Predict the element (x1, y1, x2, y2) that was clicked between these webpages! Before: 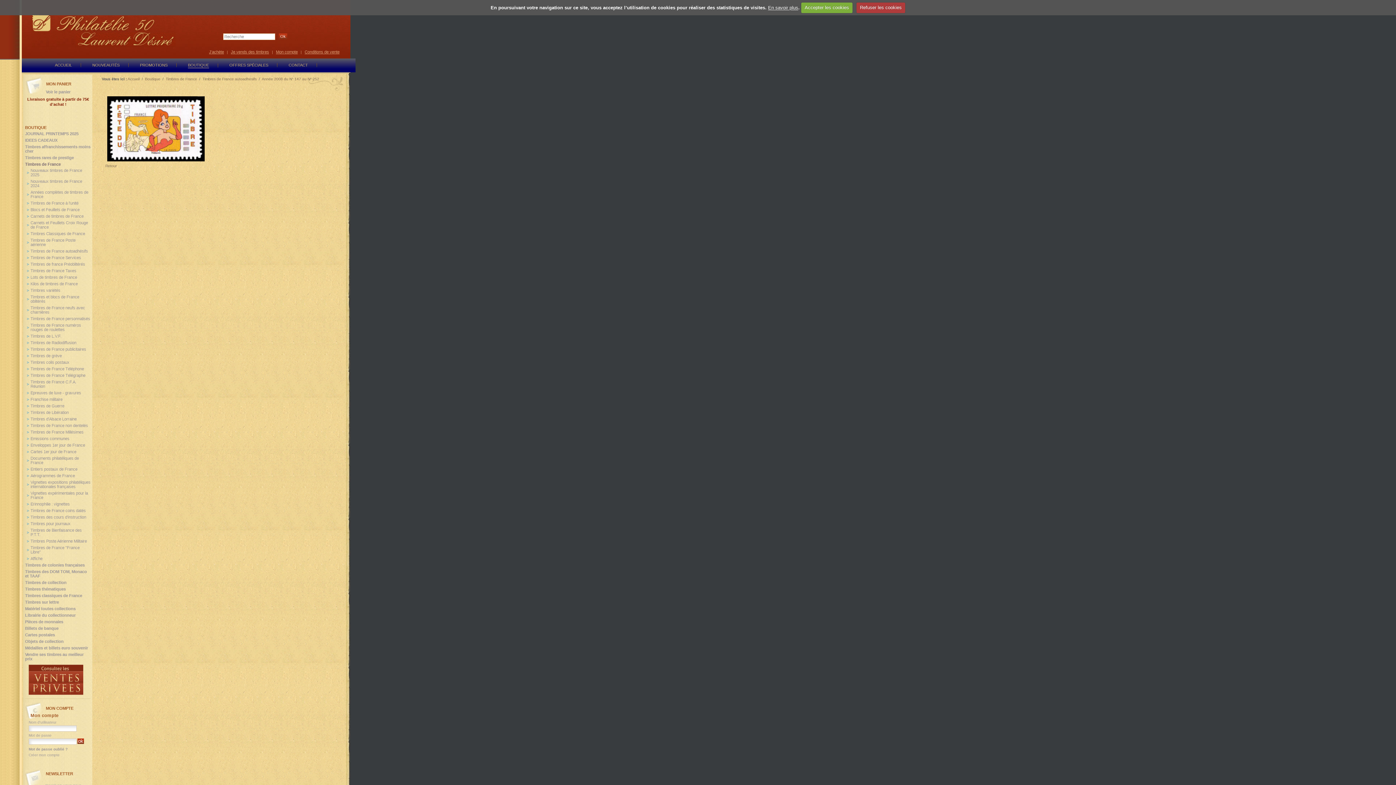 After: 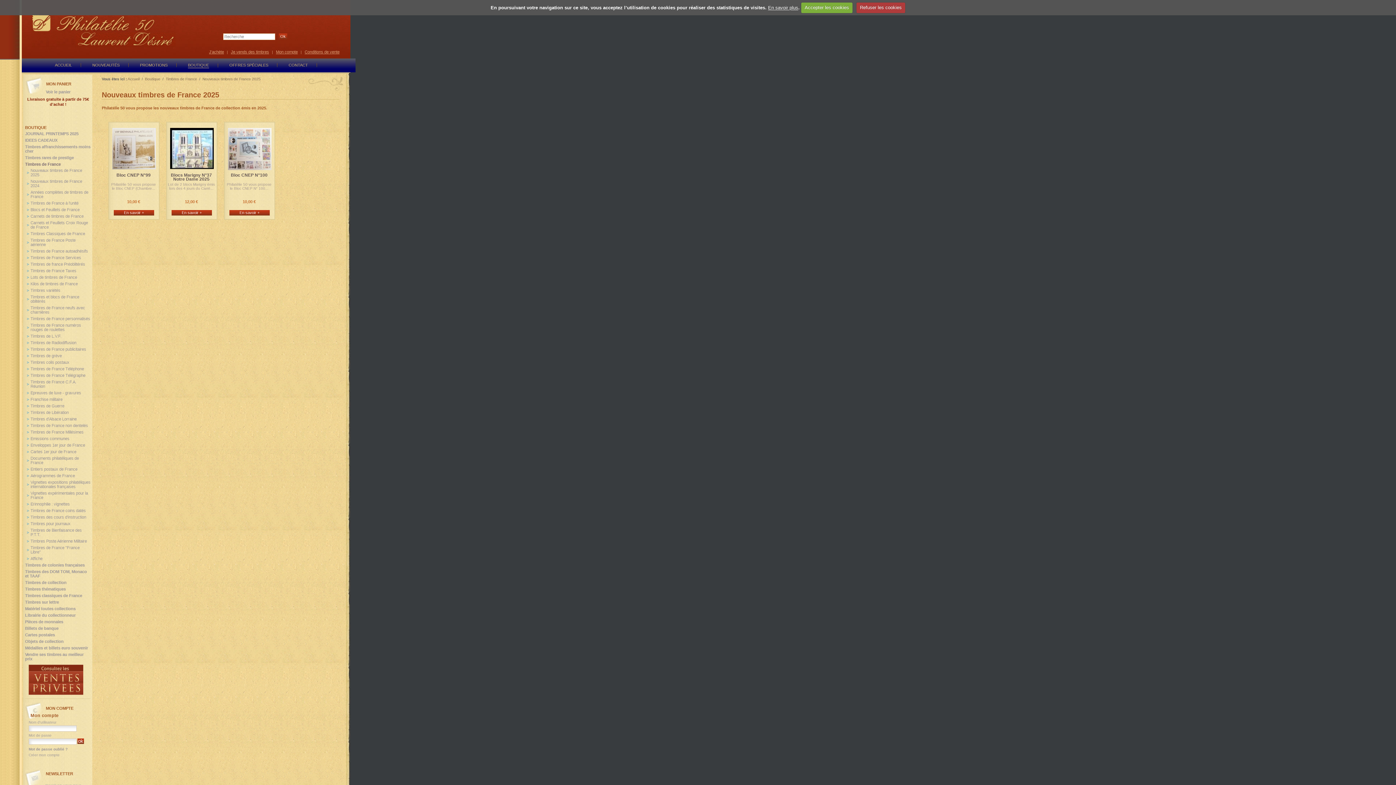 Action: bbox: (25, 168, 90, 177) label: Nouveaux timbres de France 2025